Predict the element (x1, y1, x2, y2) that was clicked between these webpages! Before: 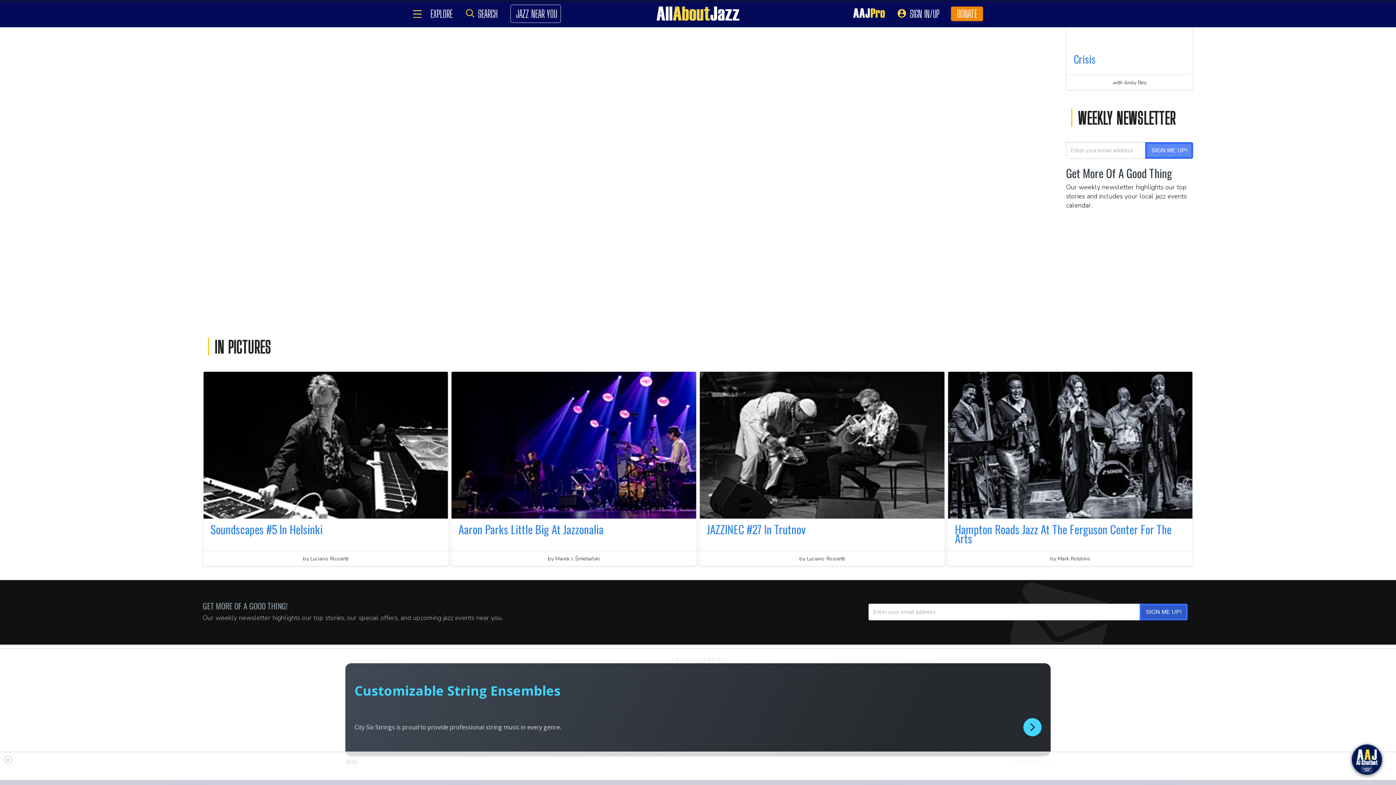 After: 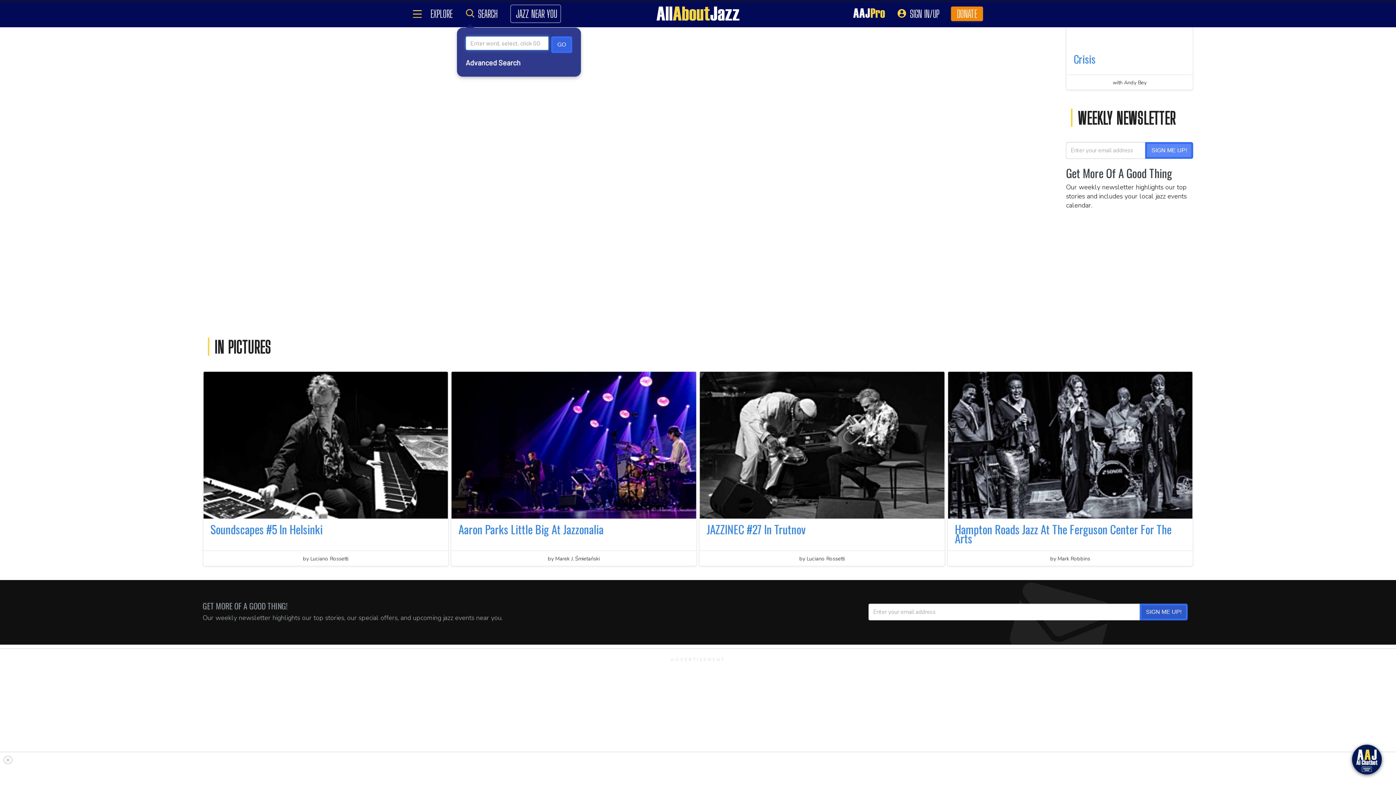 Action: label:  SEARCH bbox: (465, 8, 497, 18)